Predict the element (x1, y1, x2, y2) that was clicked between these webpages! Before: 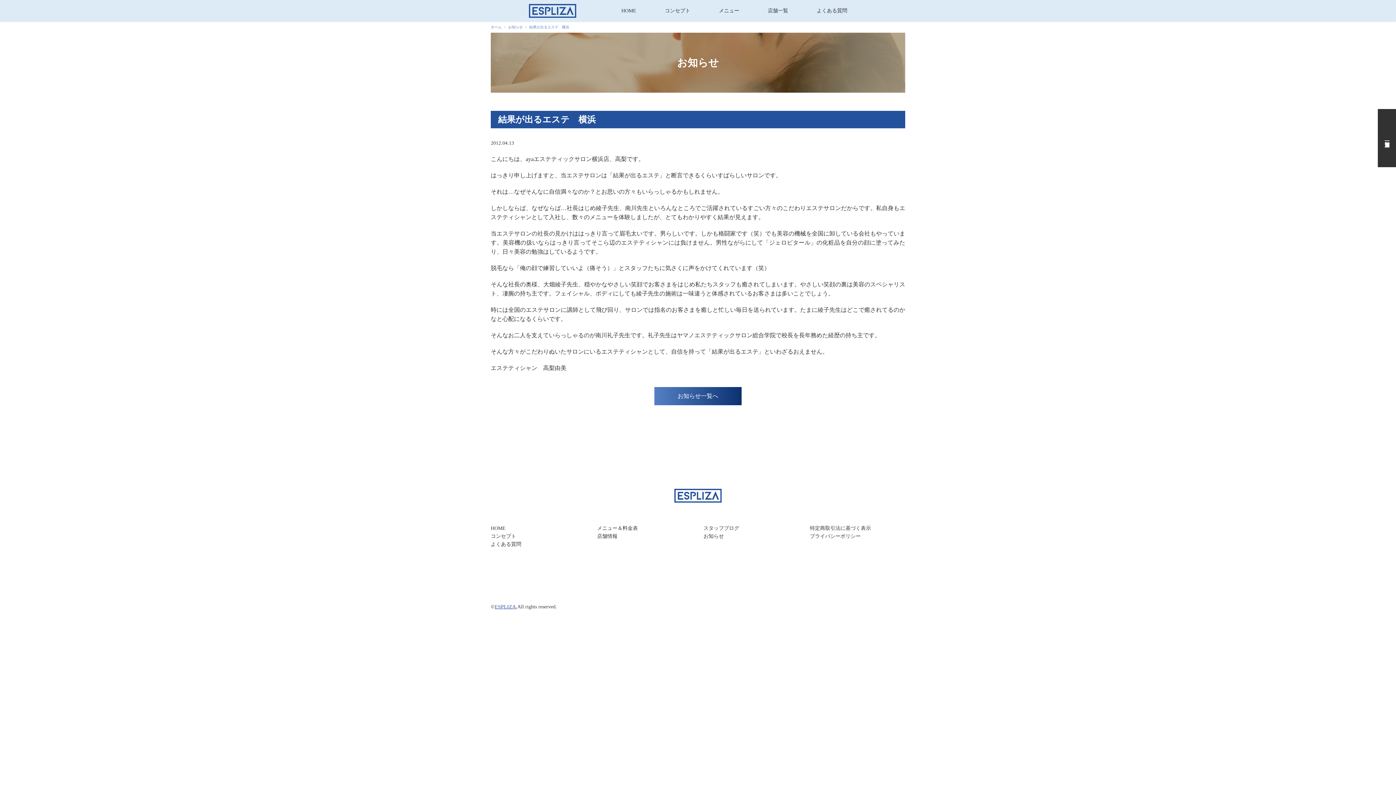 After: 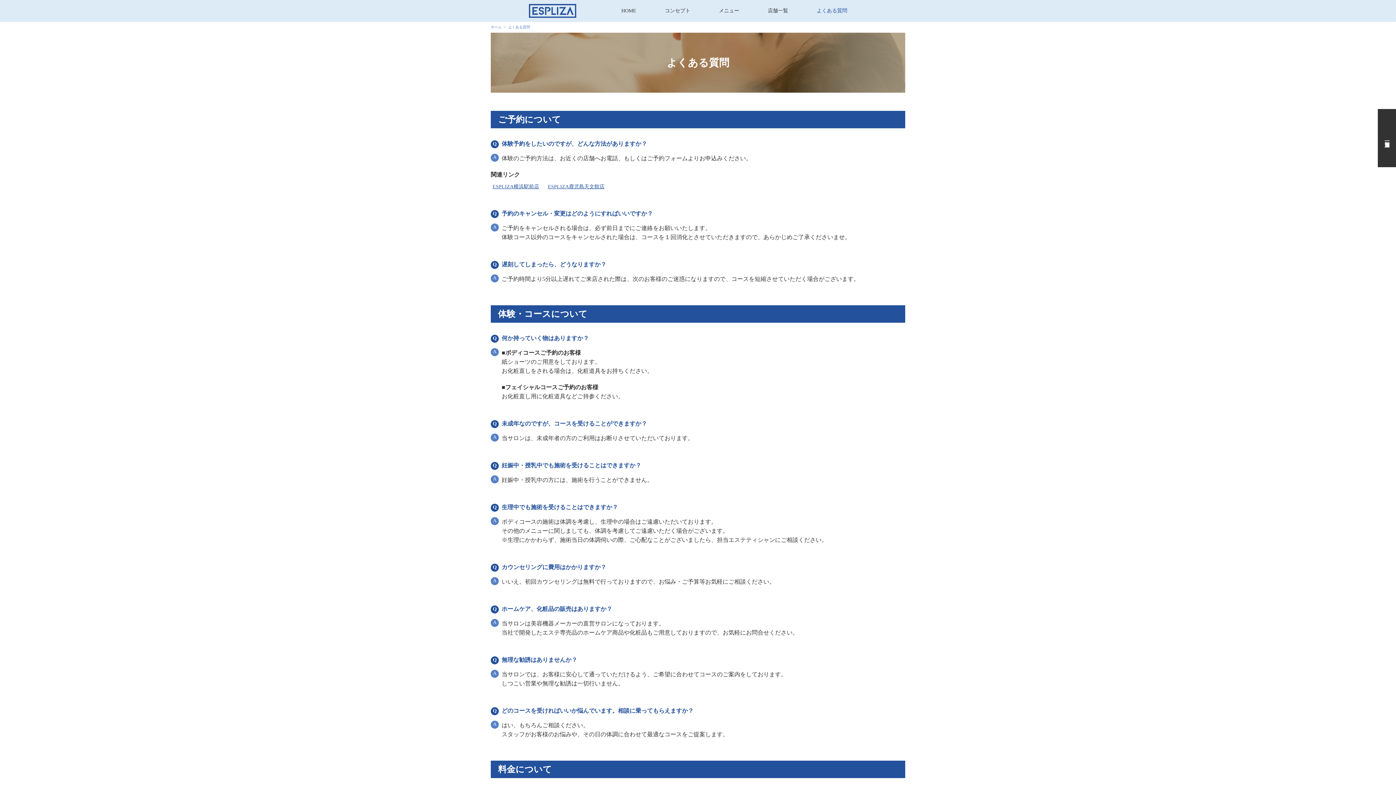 Action: label: よくある質問 bbox: (490, 541, 521, 547)